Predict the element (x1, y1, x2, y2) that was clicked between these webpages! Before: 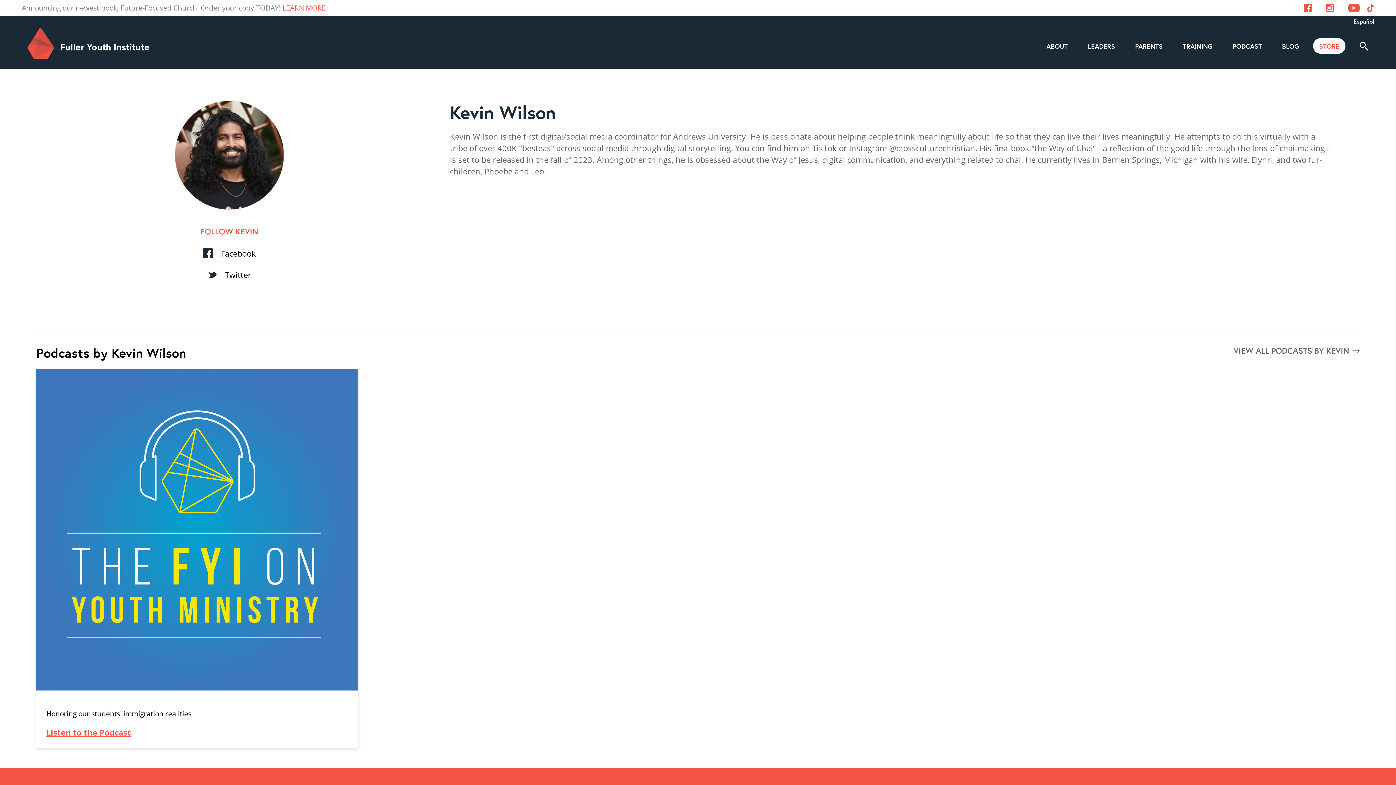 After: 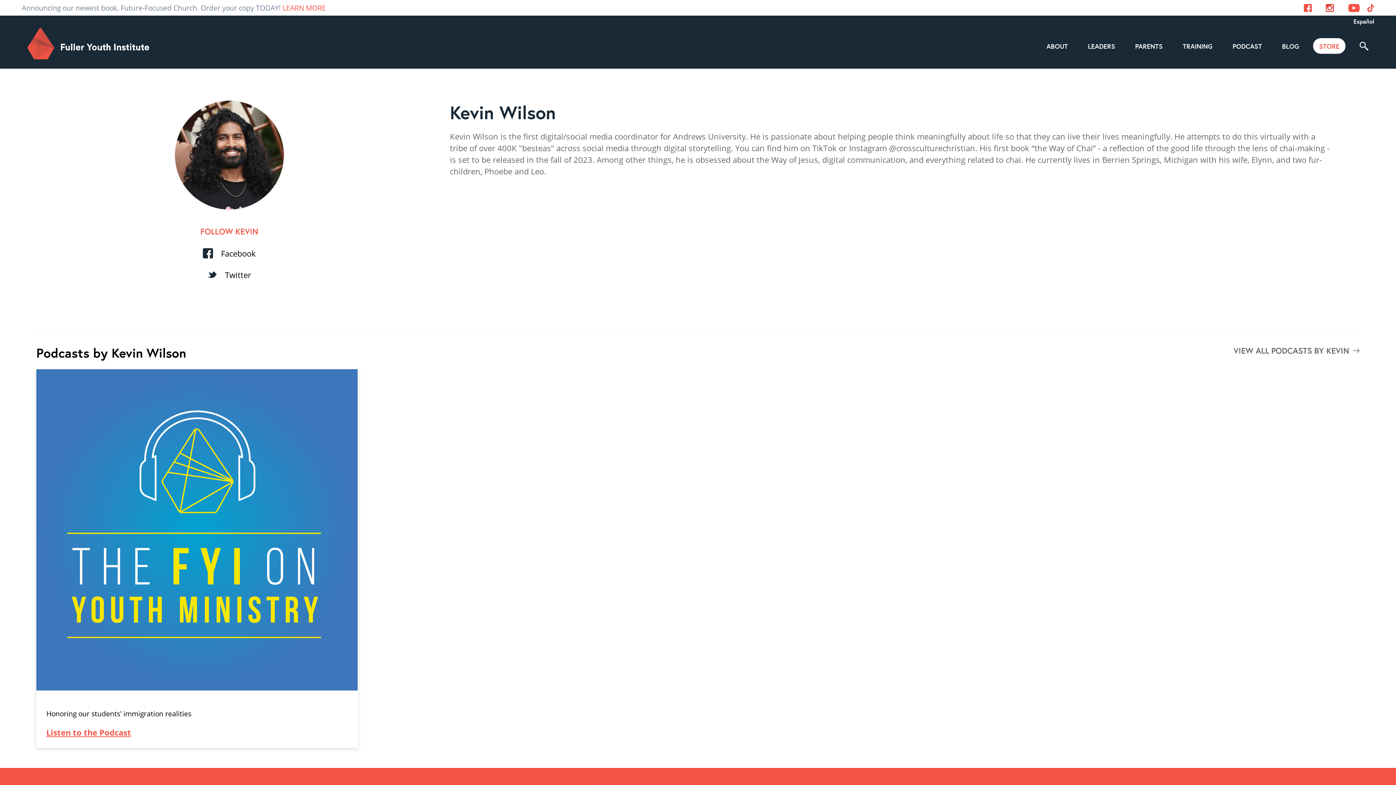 Action: bbox: (1325, 3, 1335, 11) label: Instagram Feed for Fuller Youth Institute